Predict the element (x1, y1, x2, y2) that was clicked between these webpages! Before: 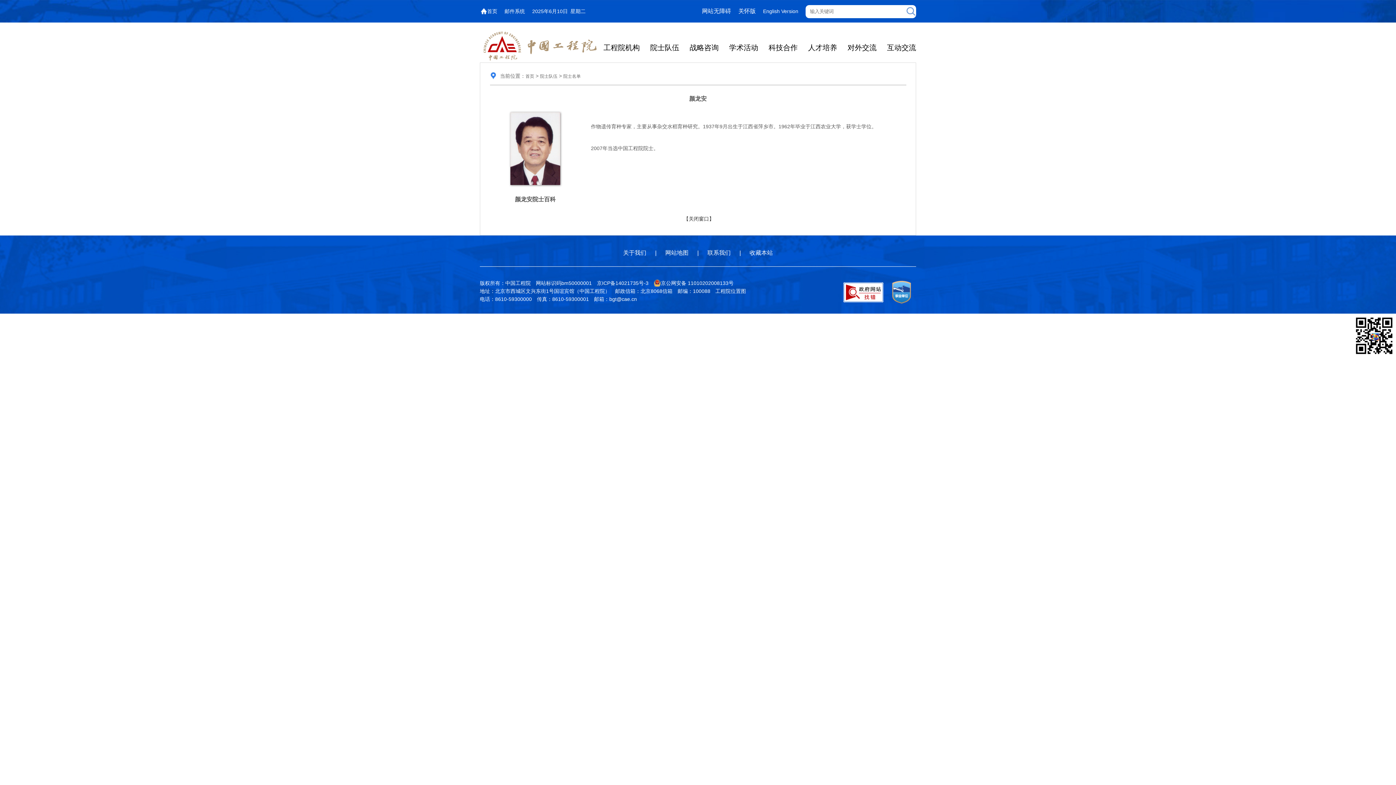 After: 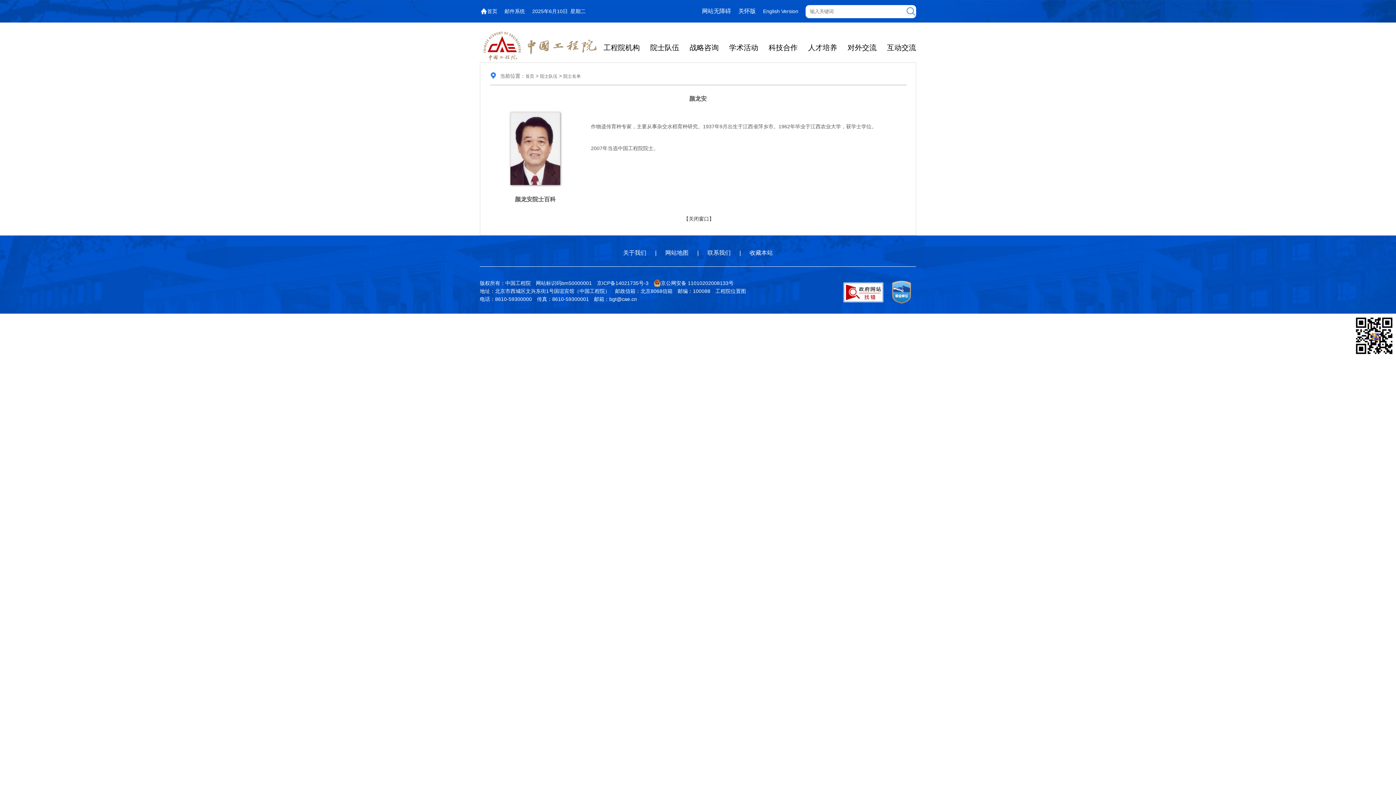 Action: bbox: (883, 301, 916, 308)